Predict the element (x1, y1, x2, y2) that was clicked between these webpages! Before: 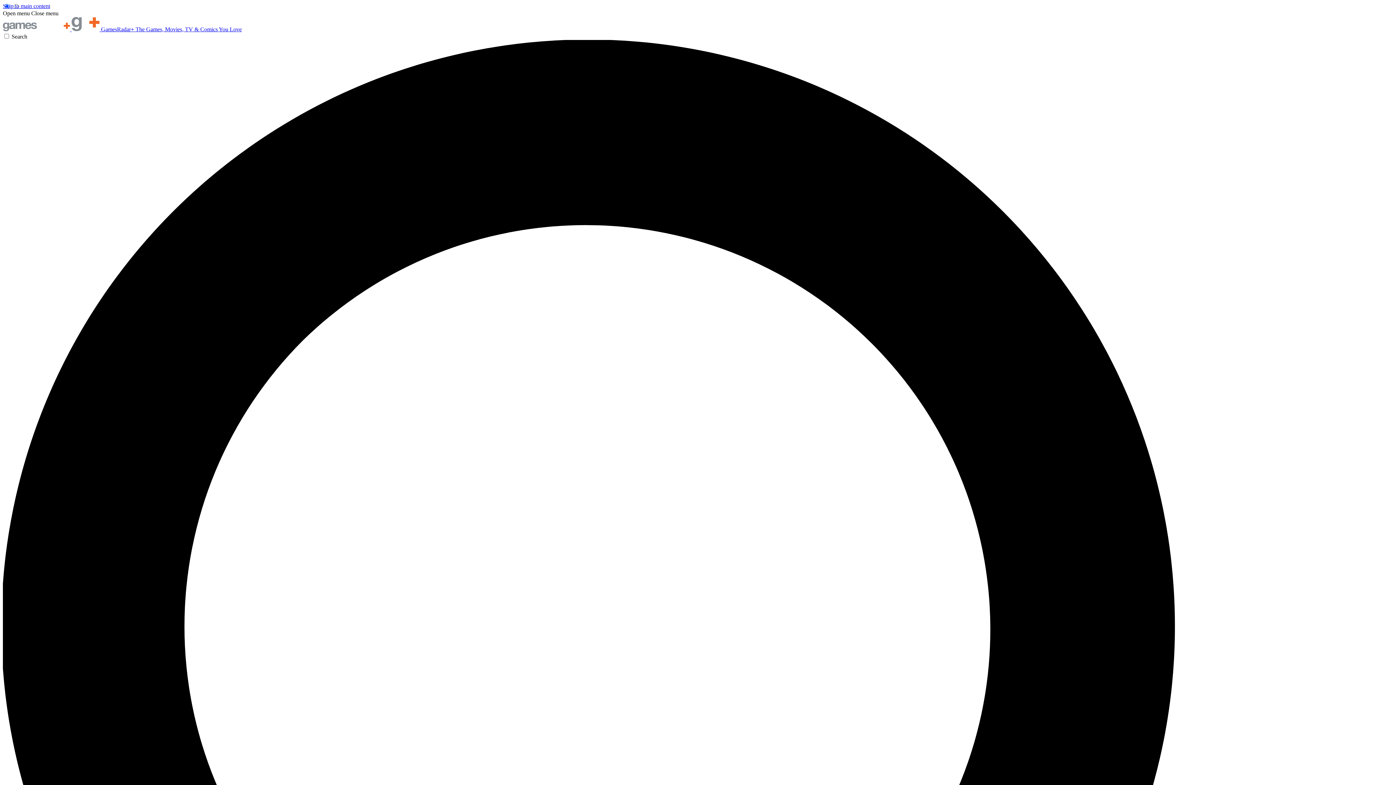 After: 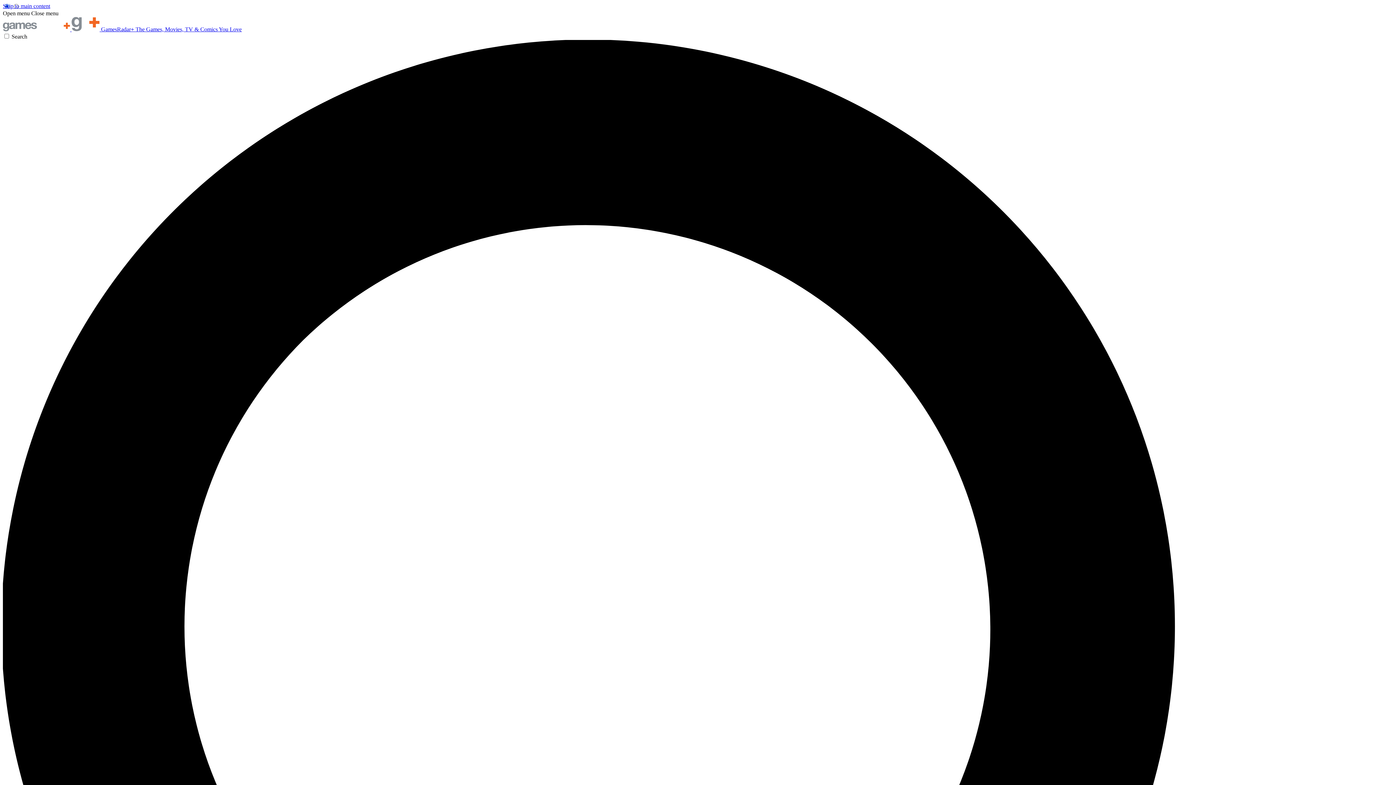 Action: bbox: (31, 10, 58, 16) label: Close menu